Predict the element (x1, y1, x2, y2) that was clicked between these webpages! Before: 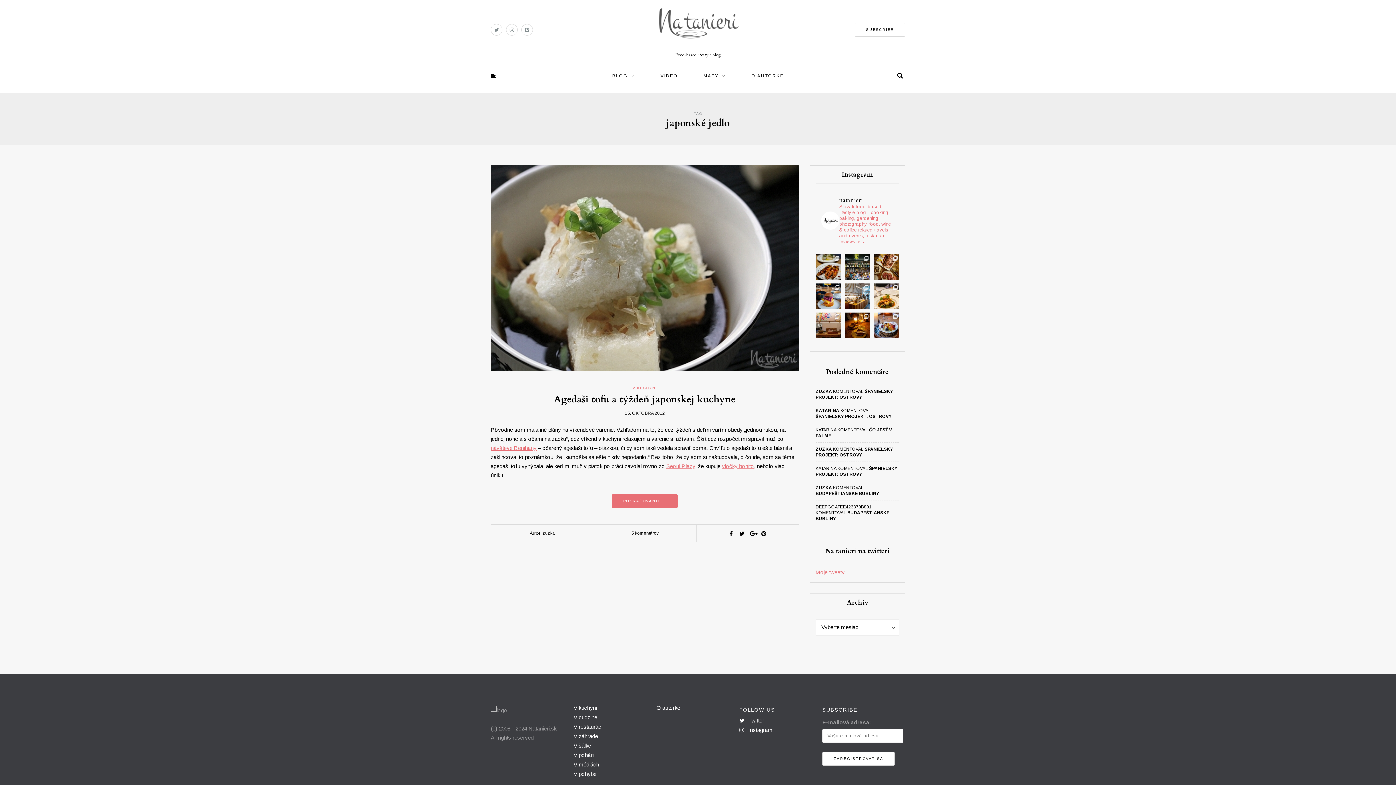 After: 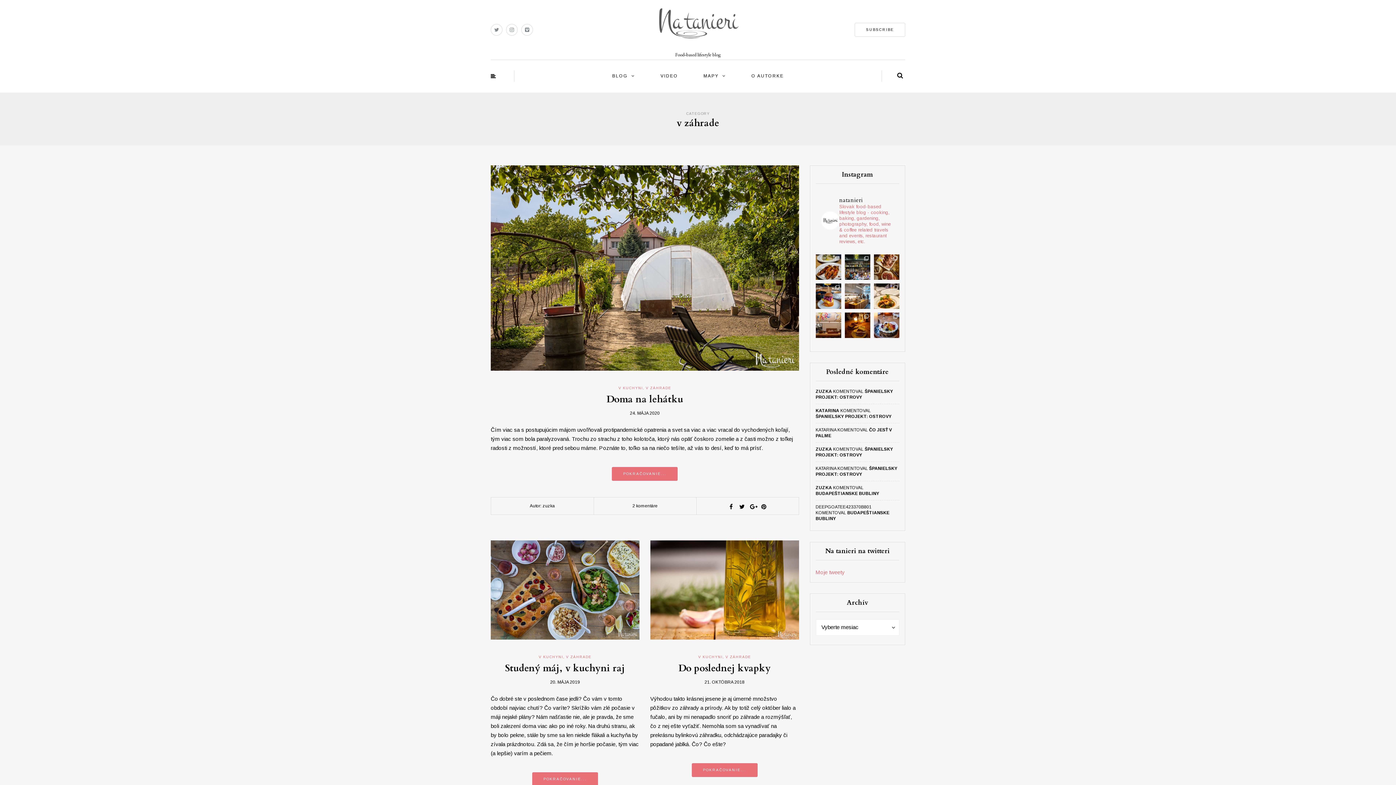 Action: bbox: (573, 733, 598, 739) label: V záhrade